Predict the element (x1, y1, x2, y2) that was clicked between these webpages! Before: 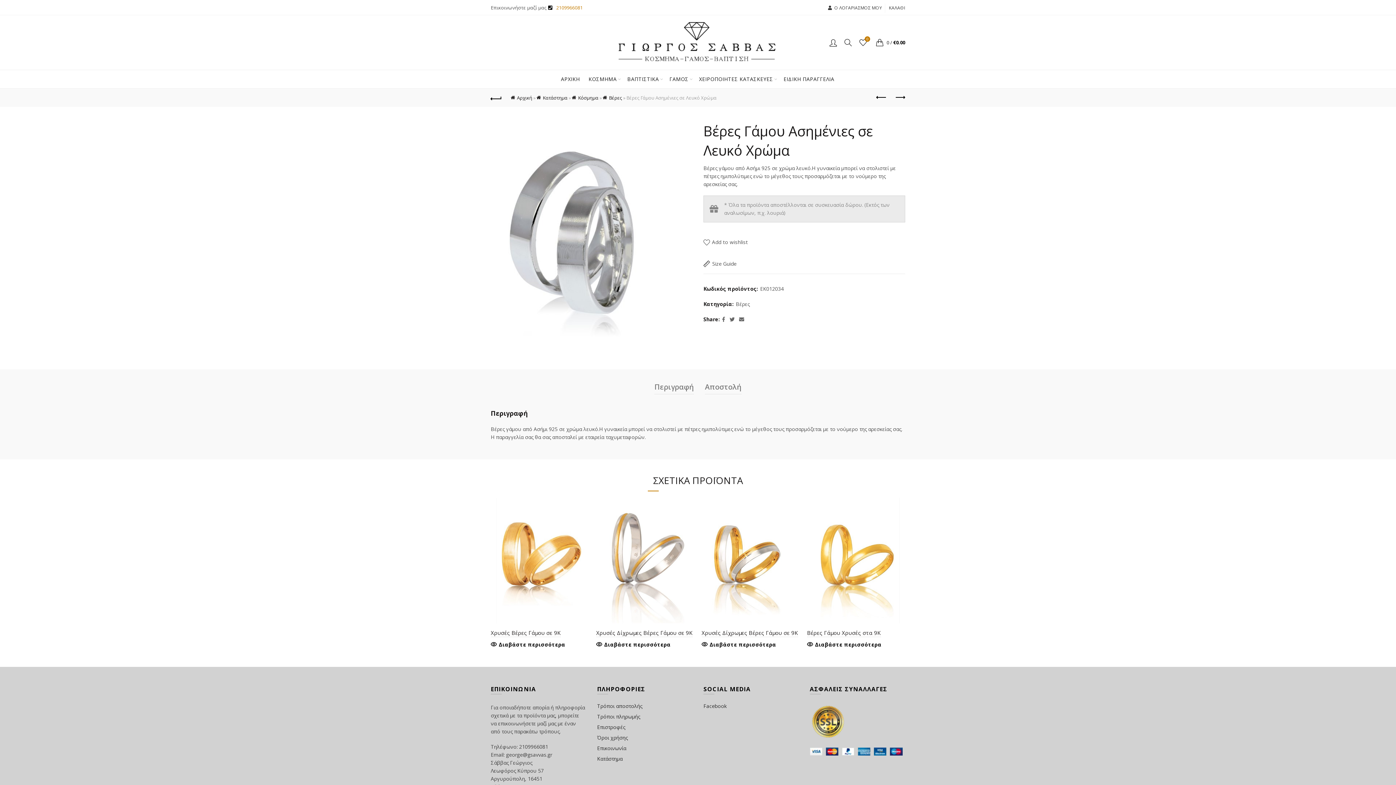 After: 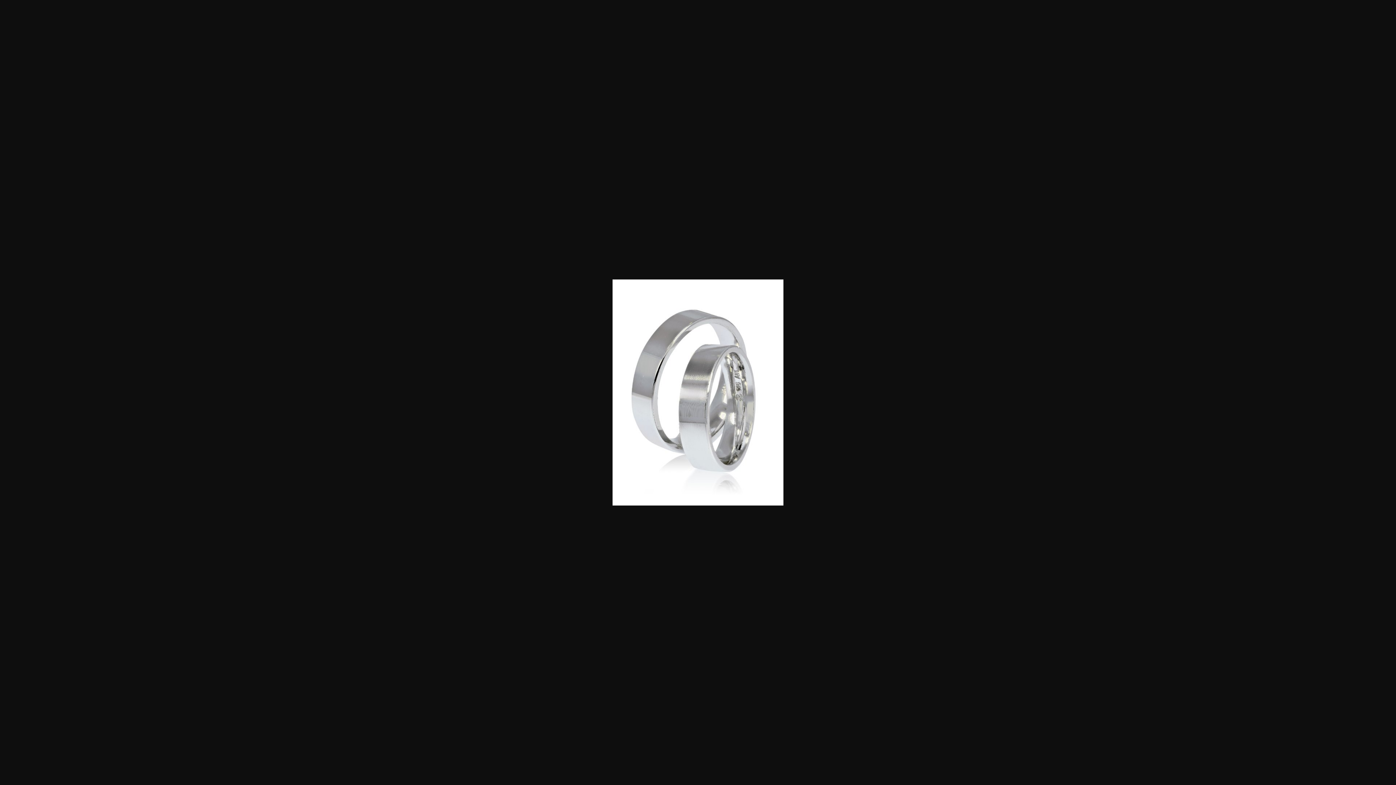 Action: bbox: (490, 230, 661, 237)